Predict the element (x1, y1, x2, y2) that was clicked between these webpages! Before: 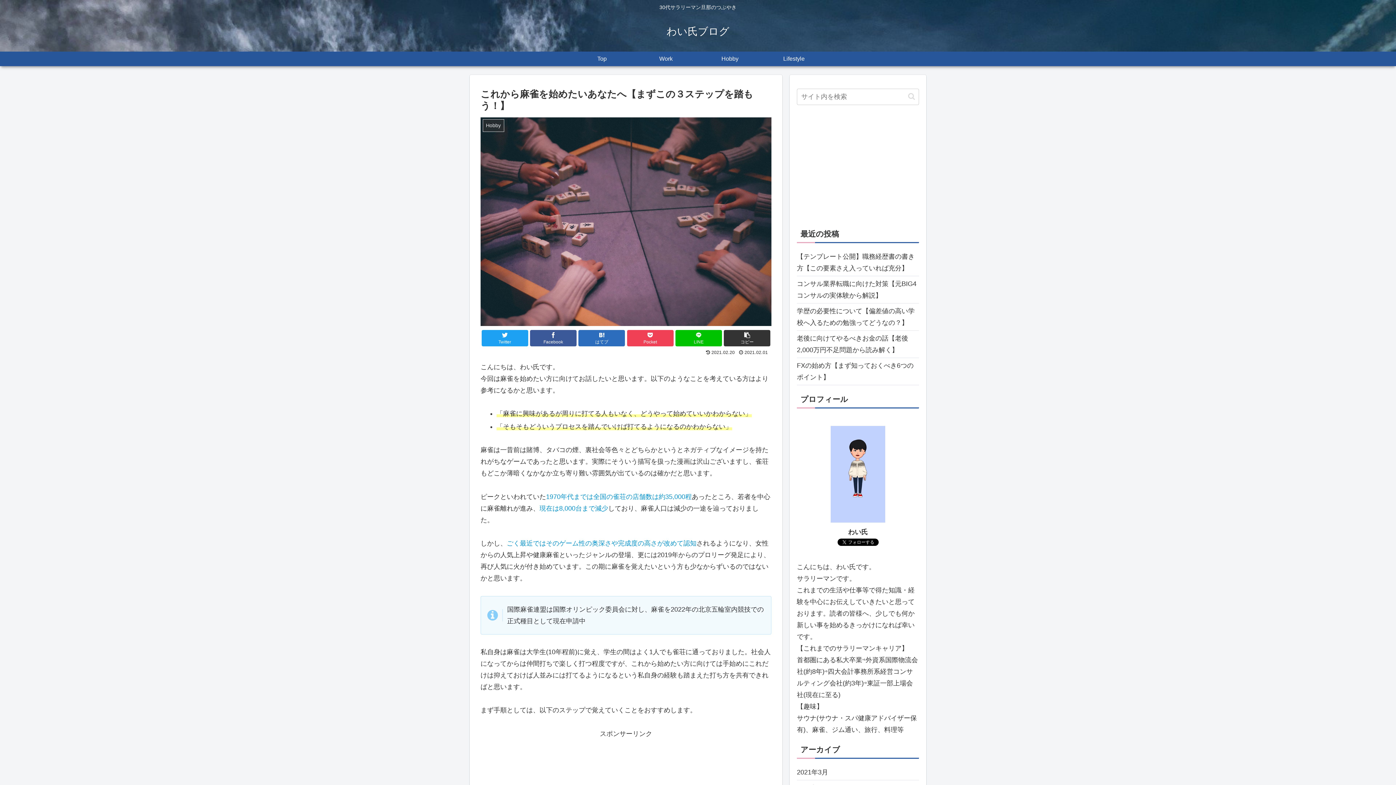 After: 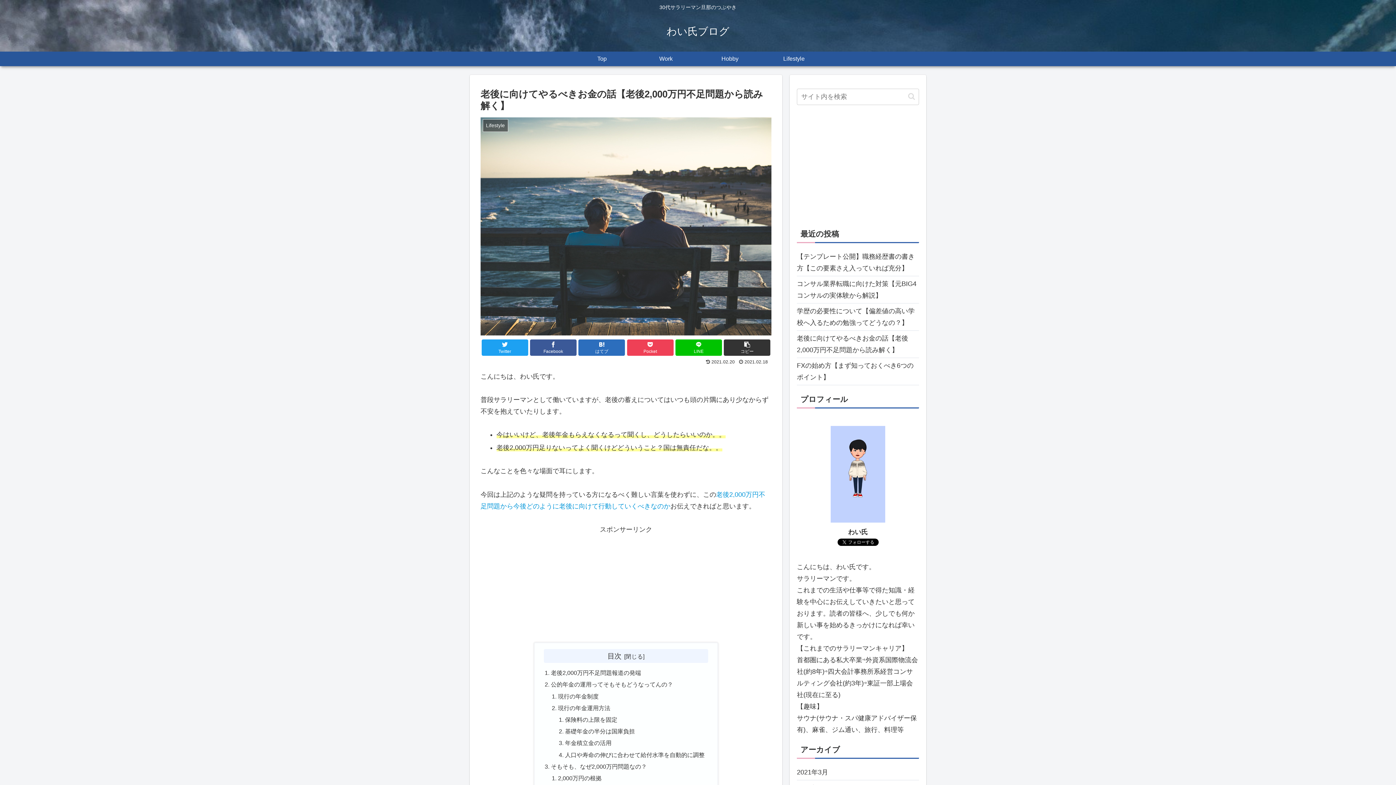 Action: bbox: (797, 330, 919, 358) label: 老後に向けてやるべきお金の話【老後2,000万円不足問題から読み解く】